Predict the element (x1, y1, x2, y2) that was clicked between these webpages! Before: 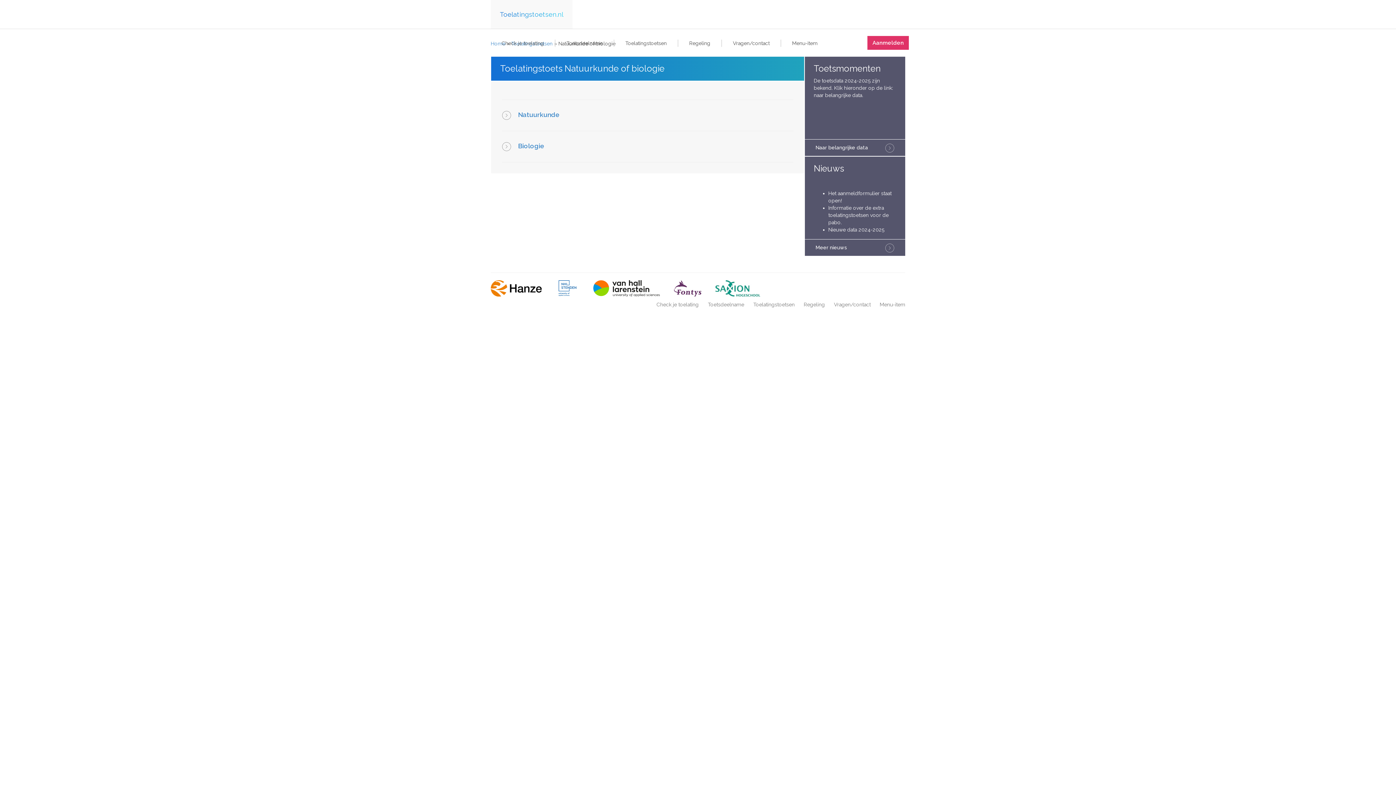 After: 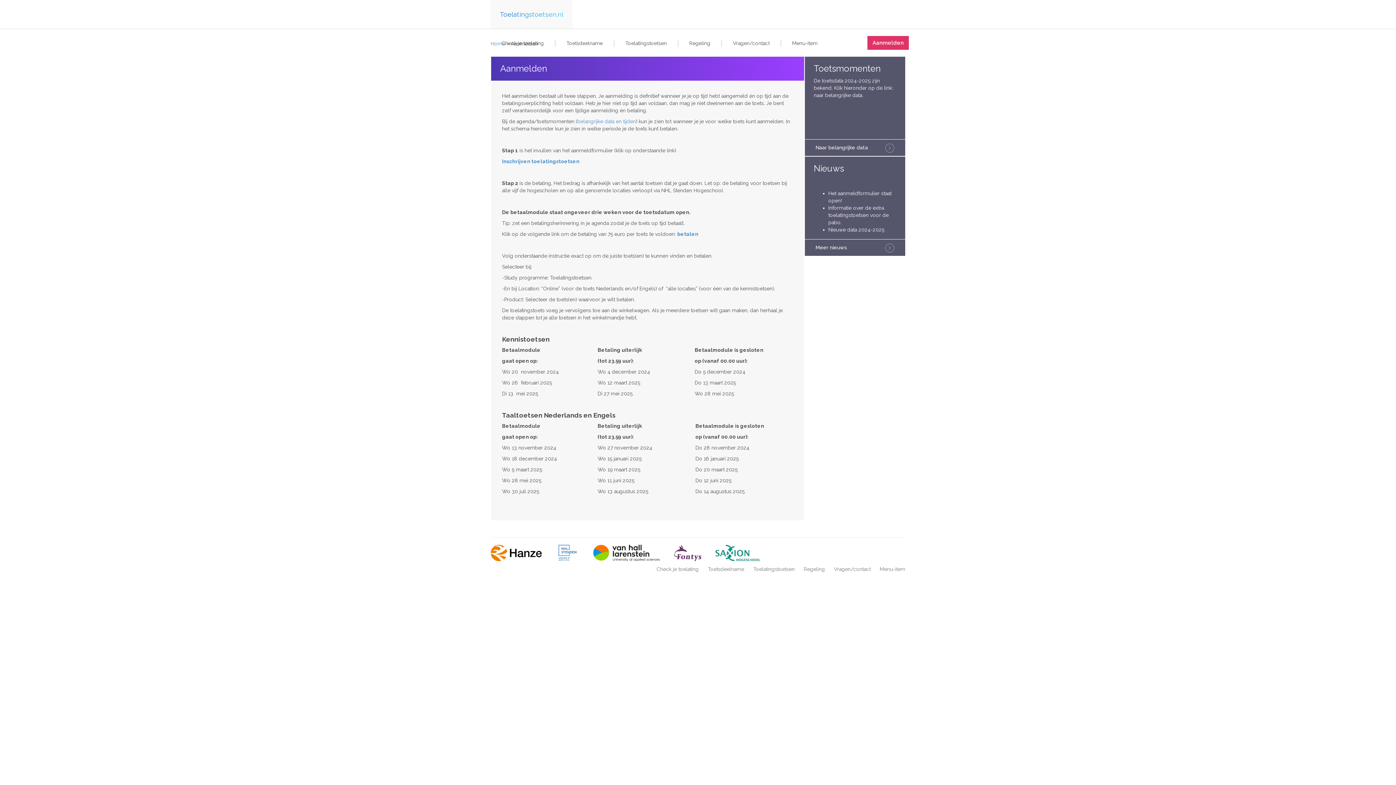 Action: label: Aanmelden bbox: (867, 36, 909, 49)